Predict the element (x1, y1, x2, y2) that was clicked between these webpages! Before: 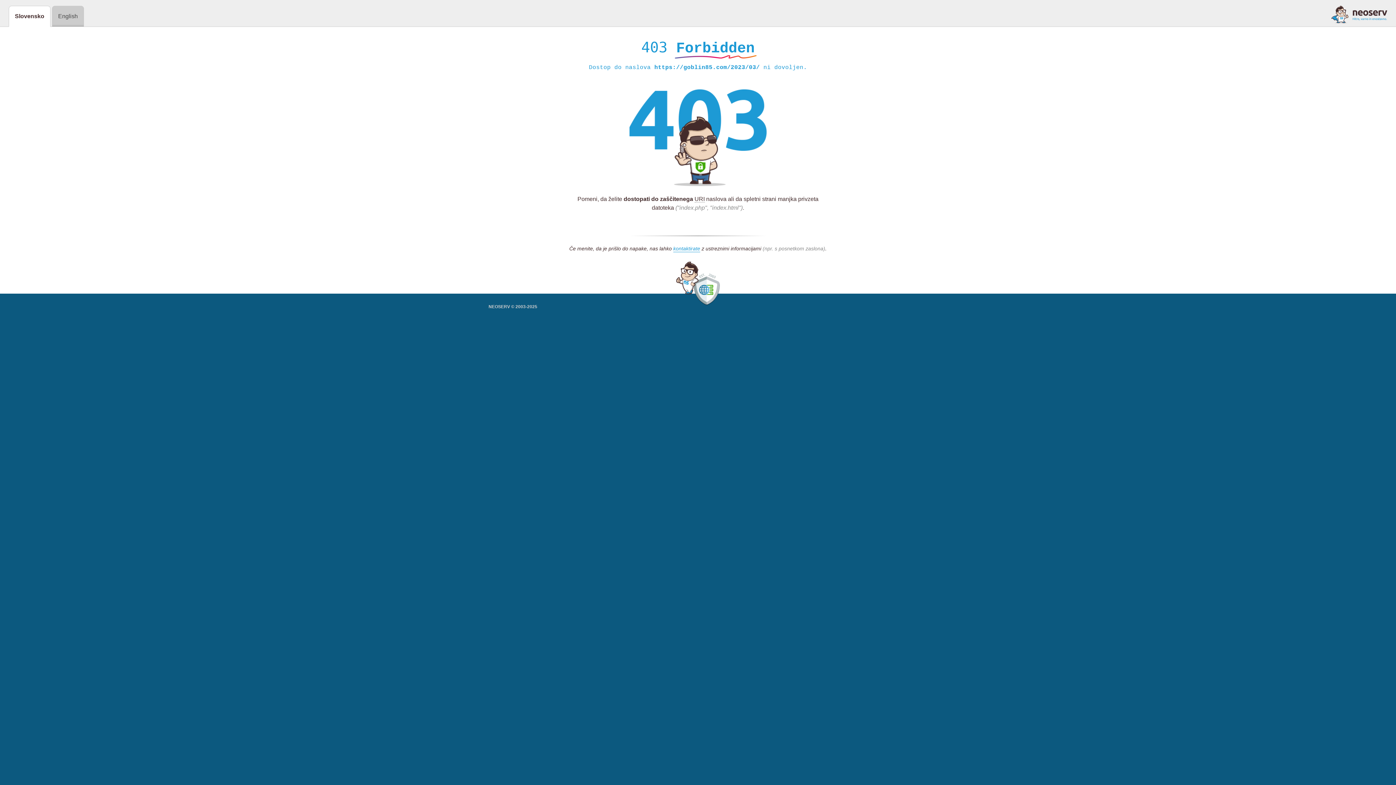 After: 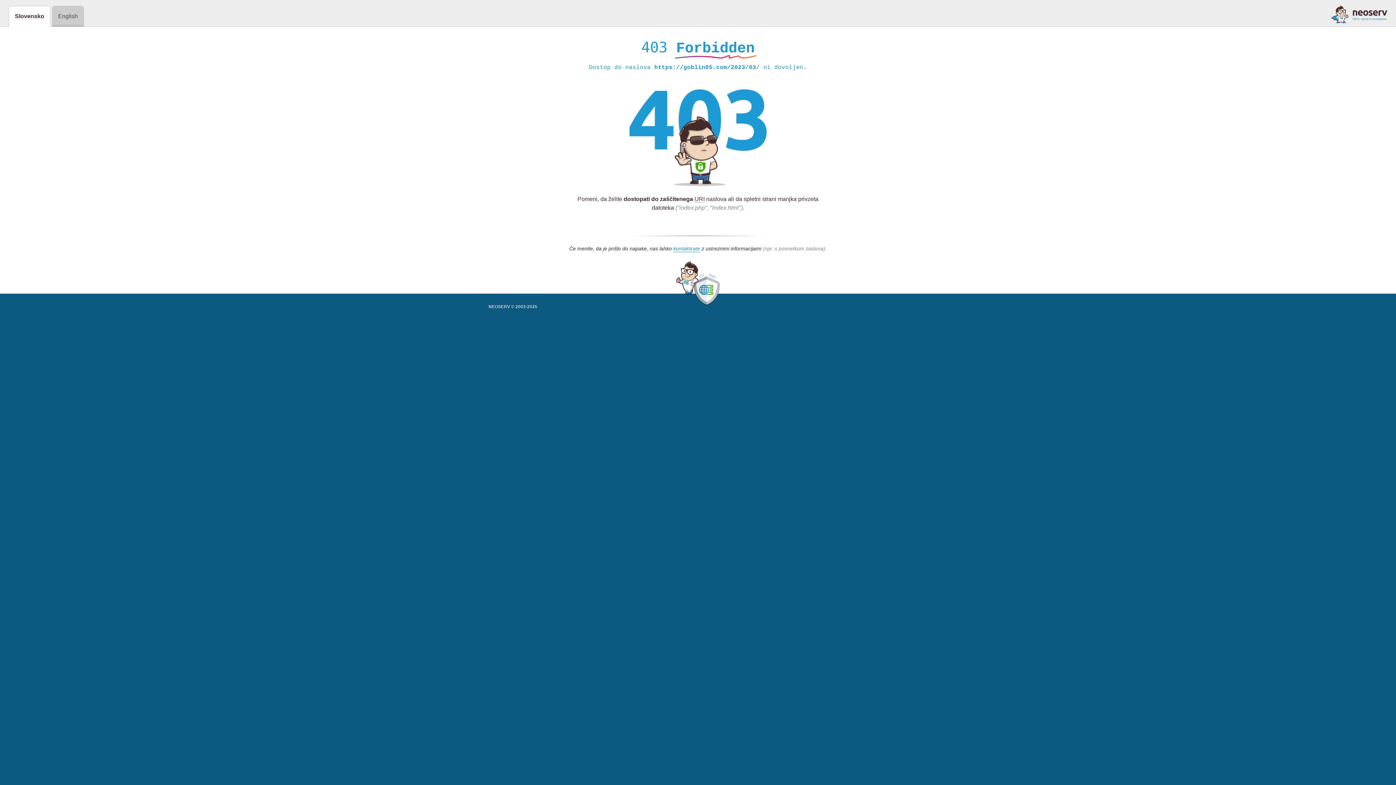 Action: bbox: (1331, 5, 1387, 23)